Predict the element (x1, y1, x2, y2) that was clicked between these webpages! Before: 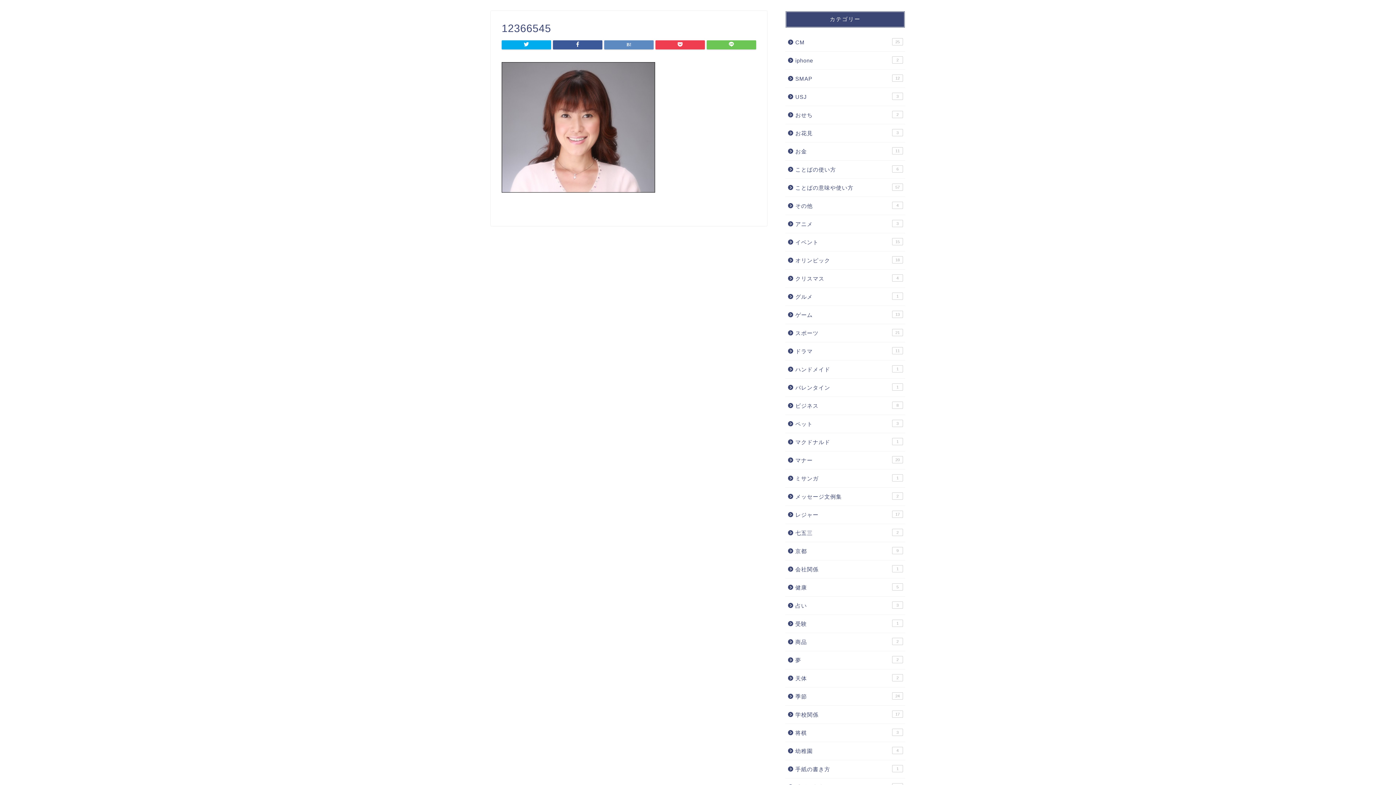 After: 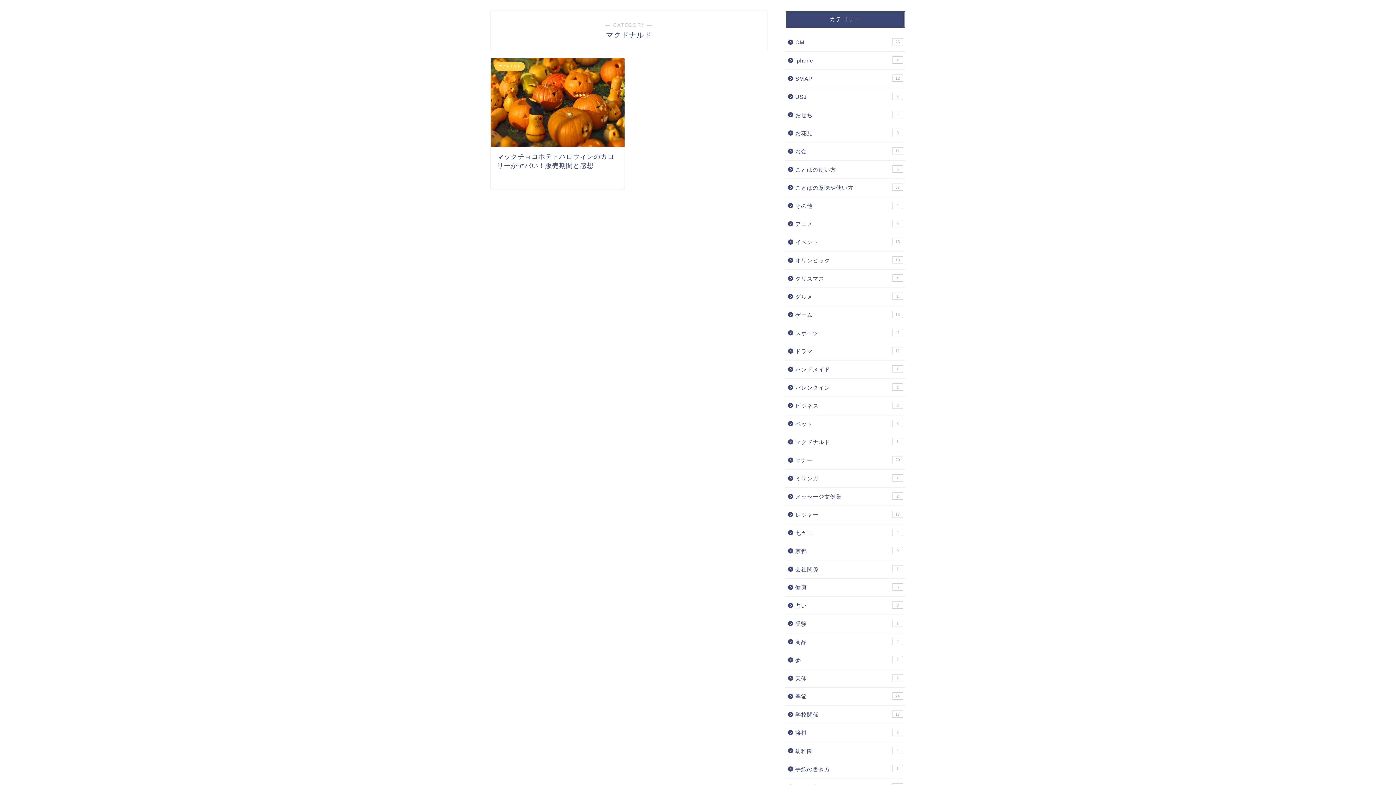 Action: label: マクドナルド
1 bbox: (785, 433, 904, 451)